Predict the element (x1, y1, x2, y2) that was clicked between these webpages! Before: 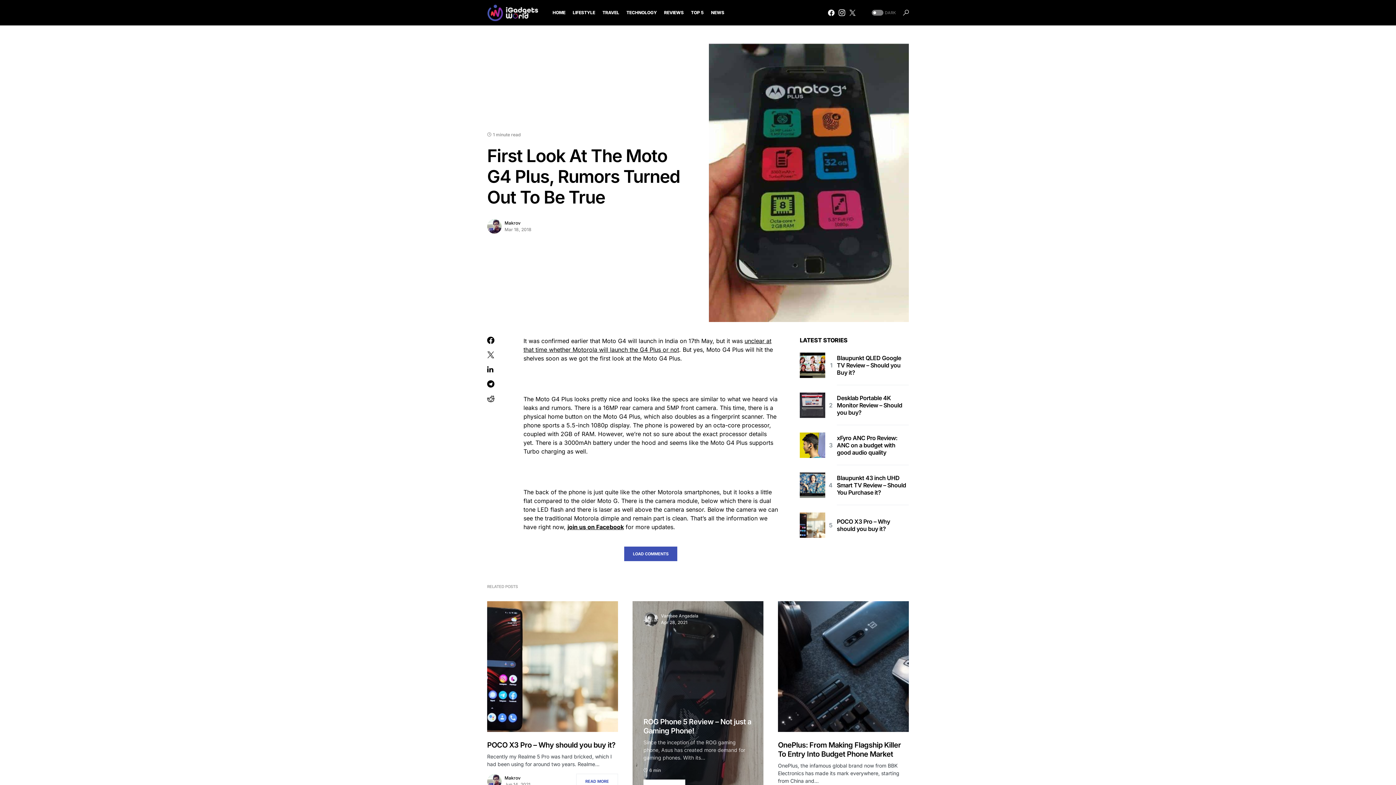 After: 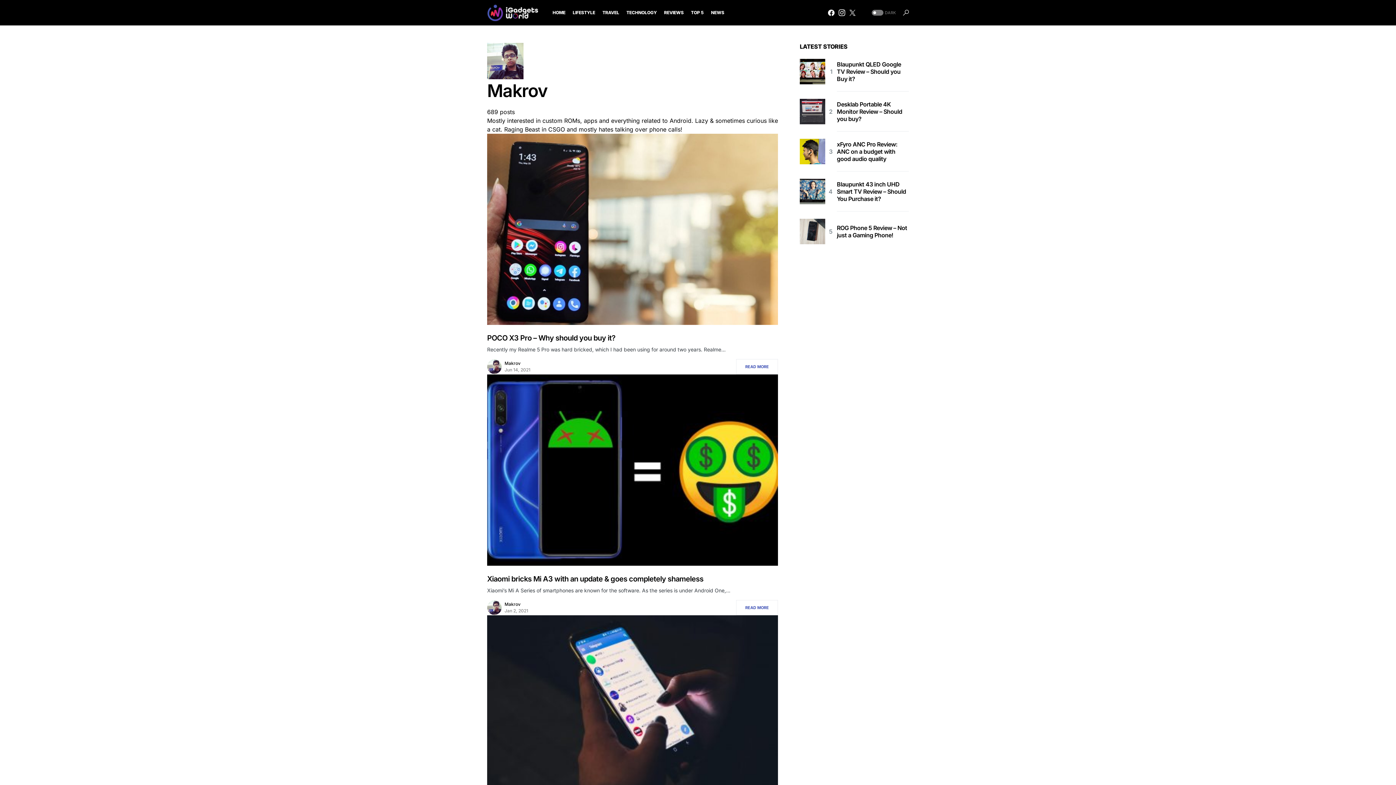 Action: label: Makrov bbox: (504, 219, 520, 226)